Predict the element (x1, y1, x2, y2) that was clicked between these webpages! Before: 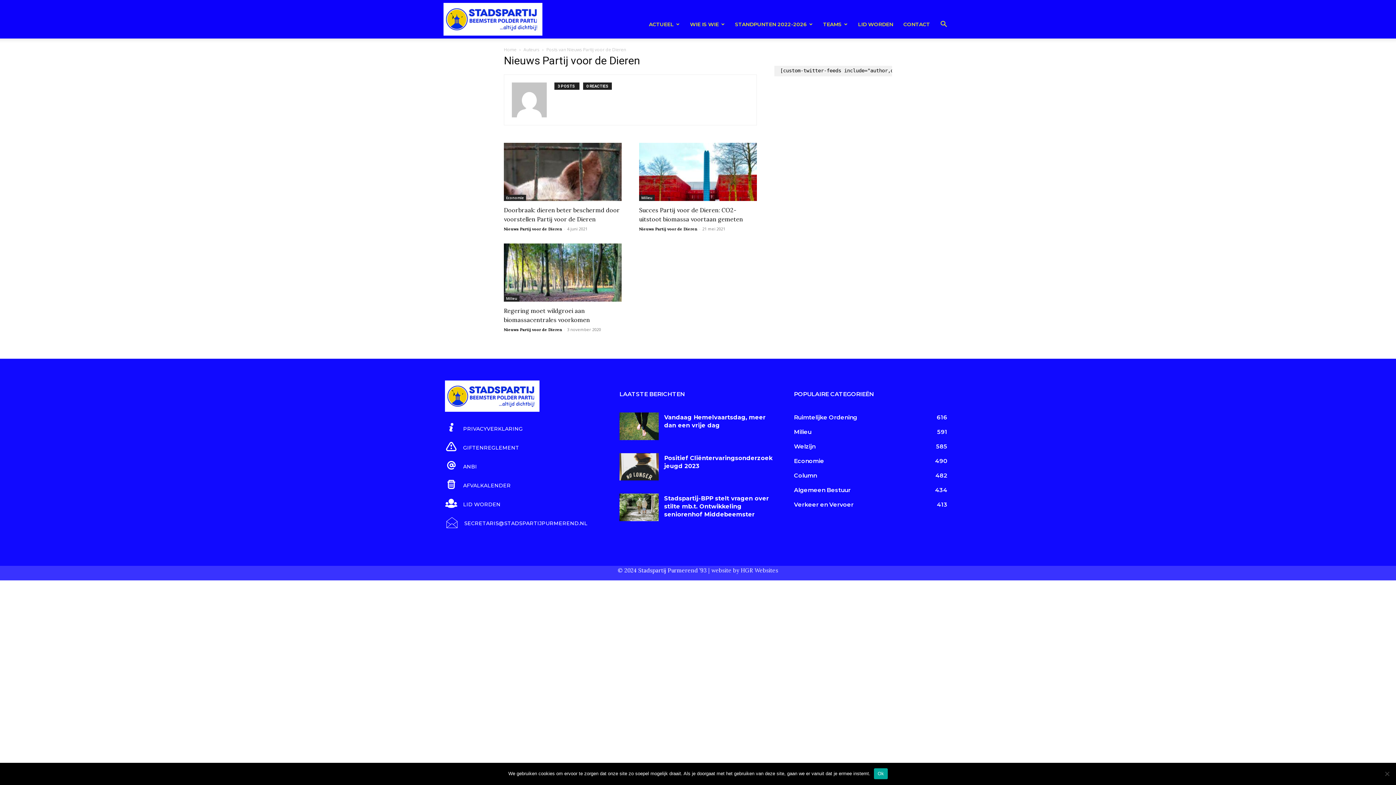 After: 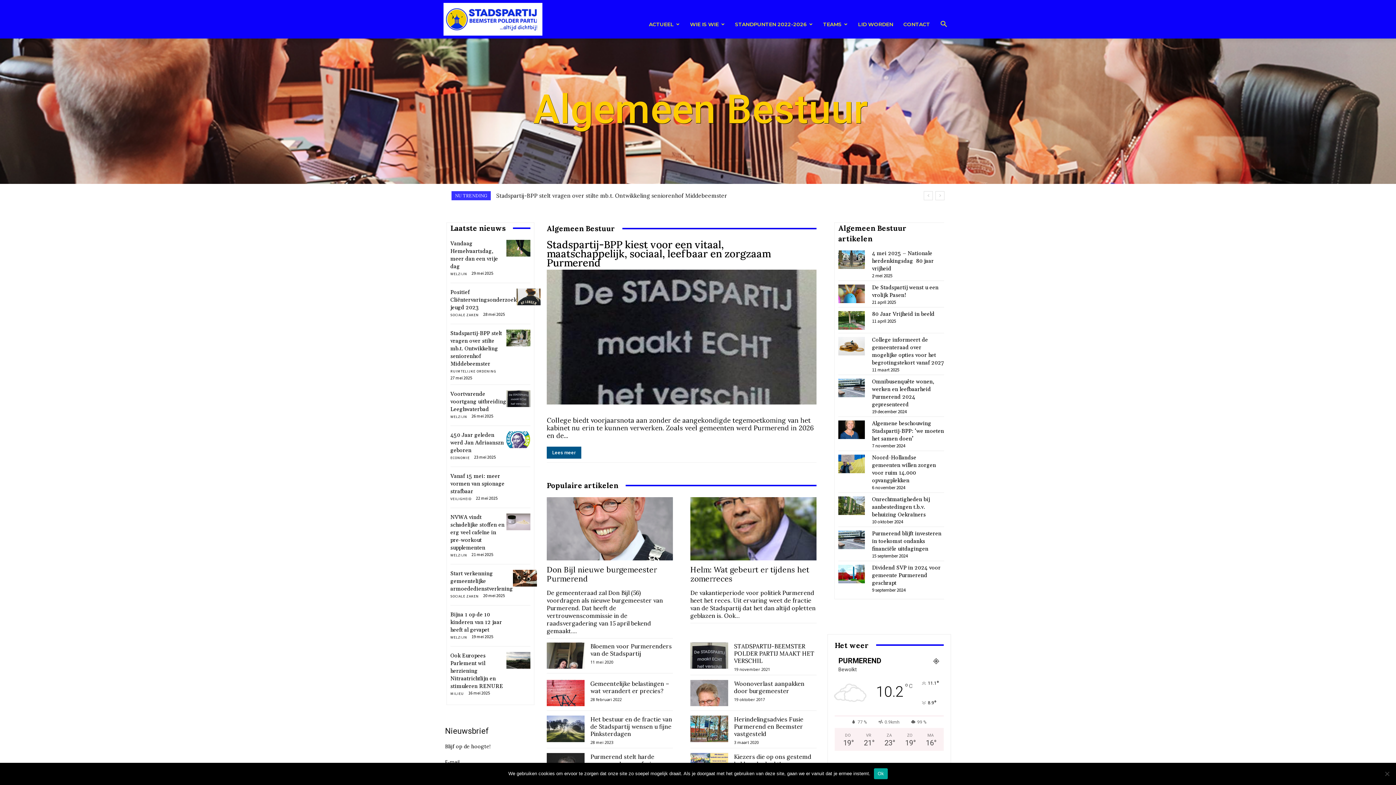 Action: label: Algemeen Bestuur
434 bbox: (794, 486, 850, 493)